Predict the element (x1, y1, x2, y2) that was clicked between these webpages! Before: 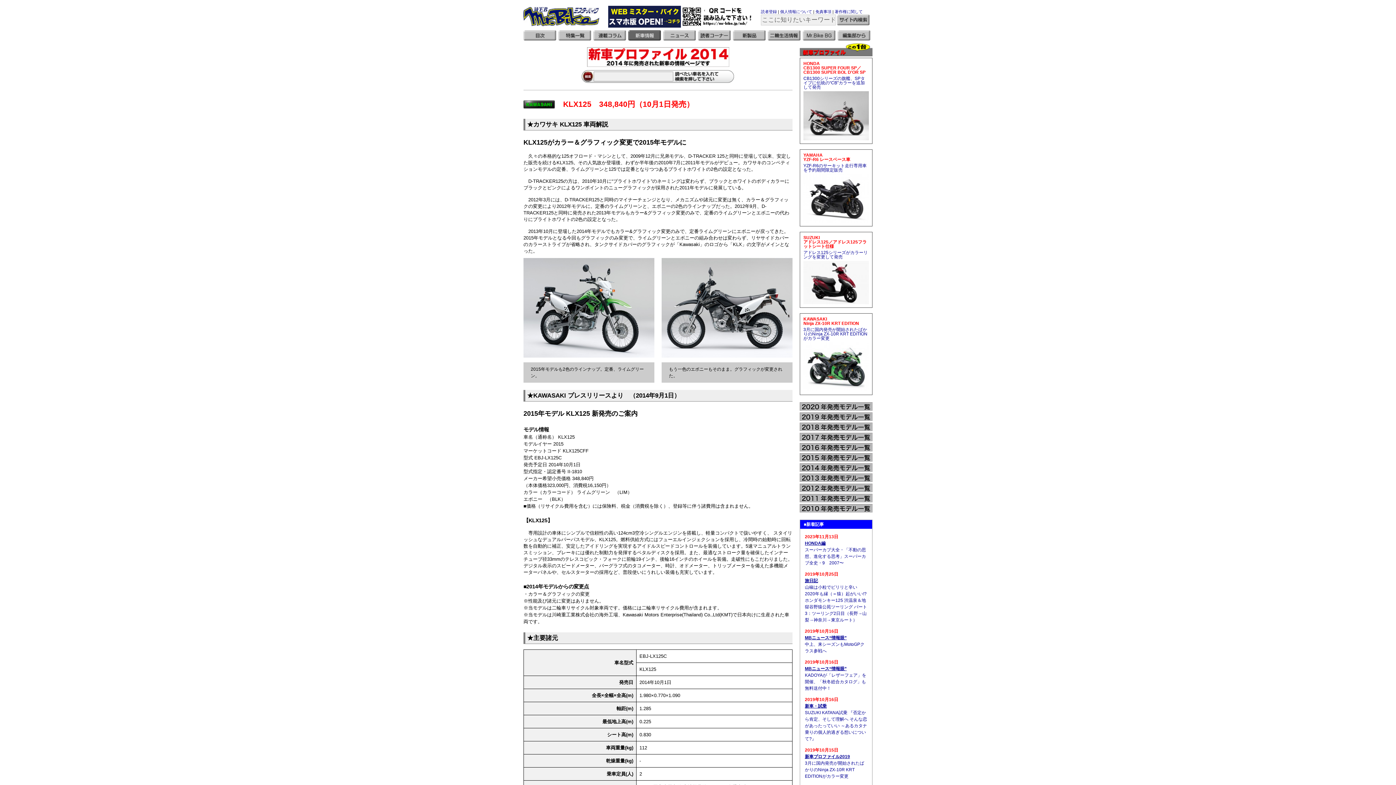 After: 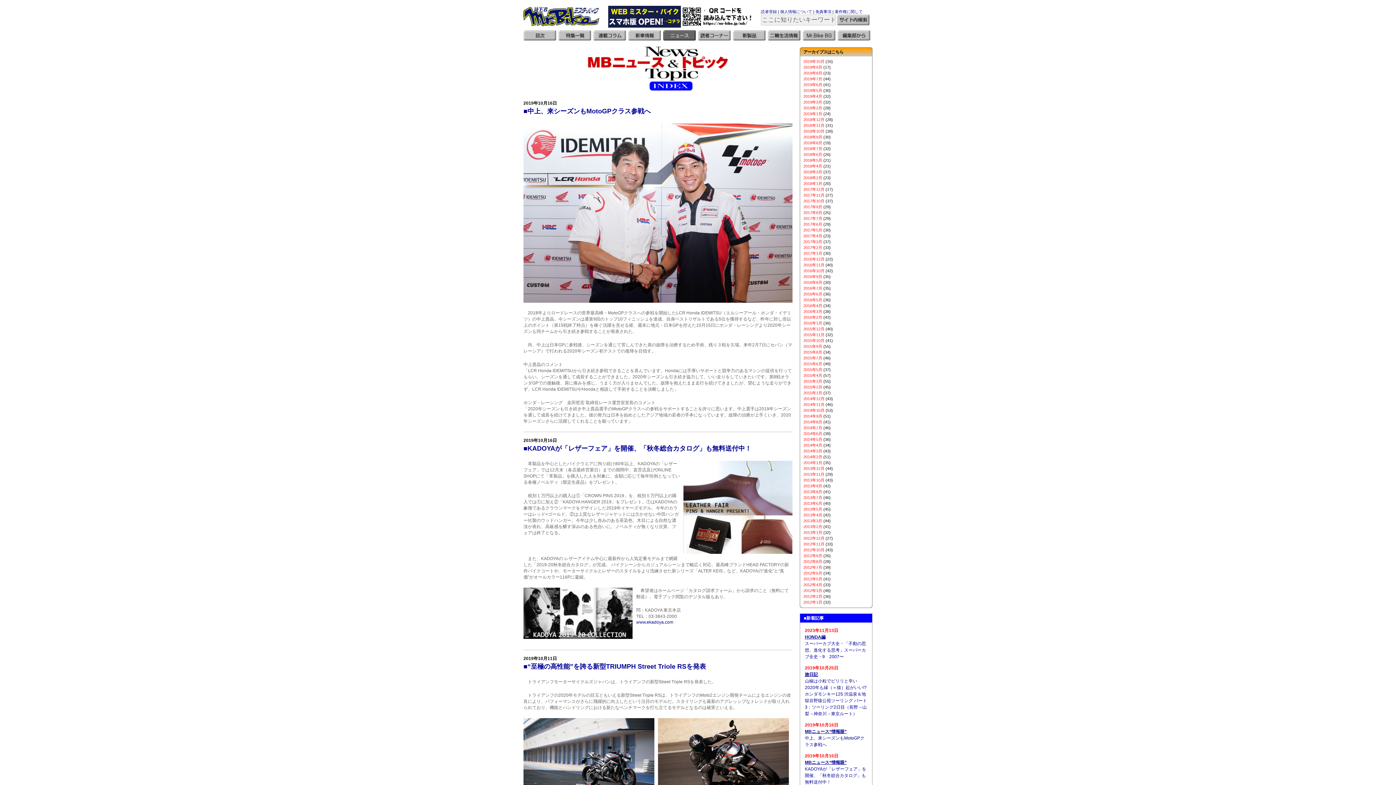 Action: bbox: (663, 36, 696, 41)